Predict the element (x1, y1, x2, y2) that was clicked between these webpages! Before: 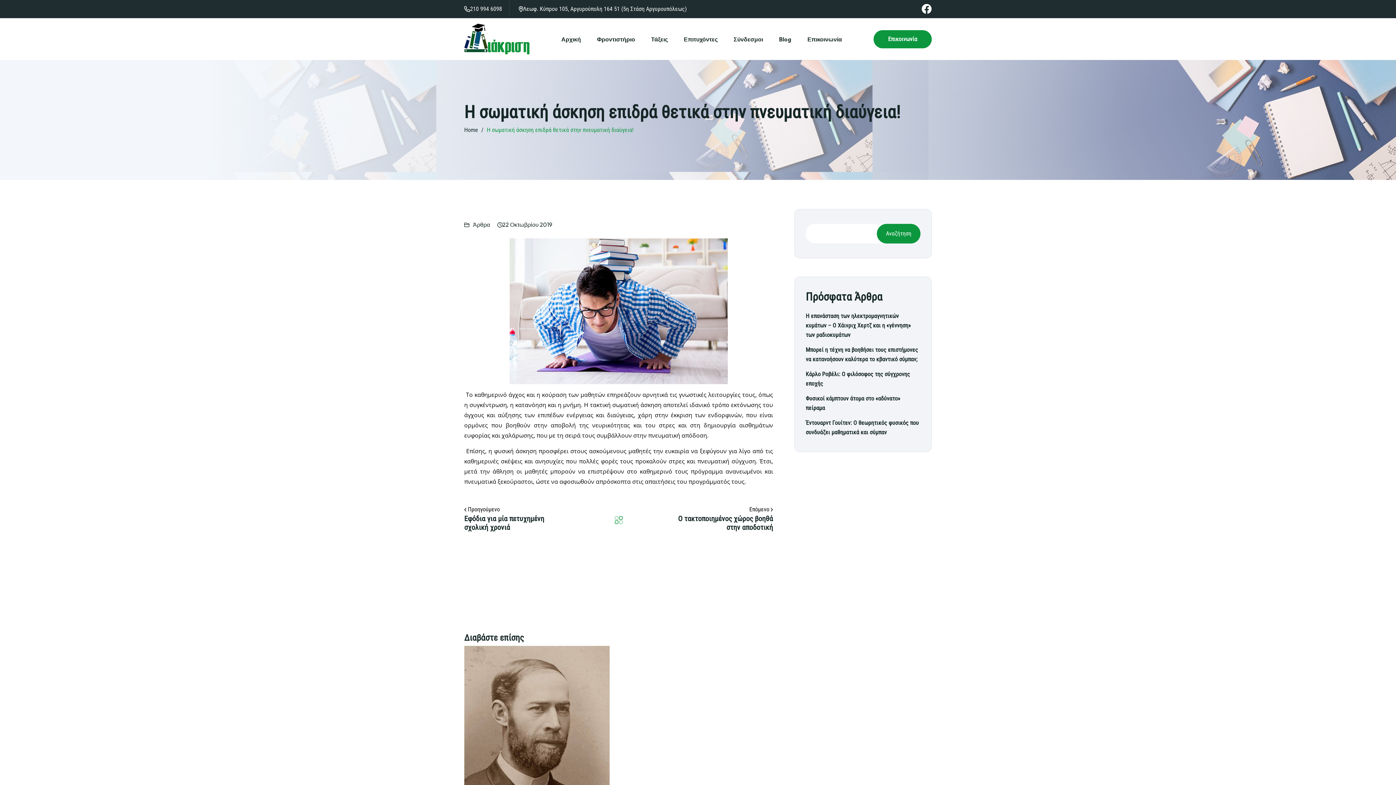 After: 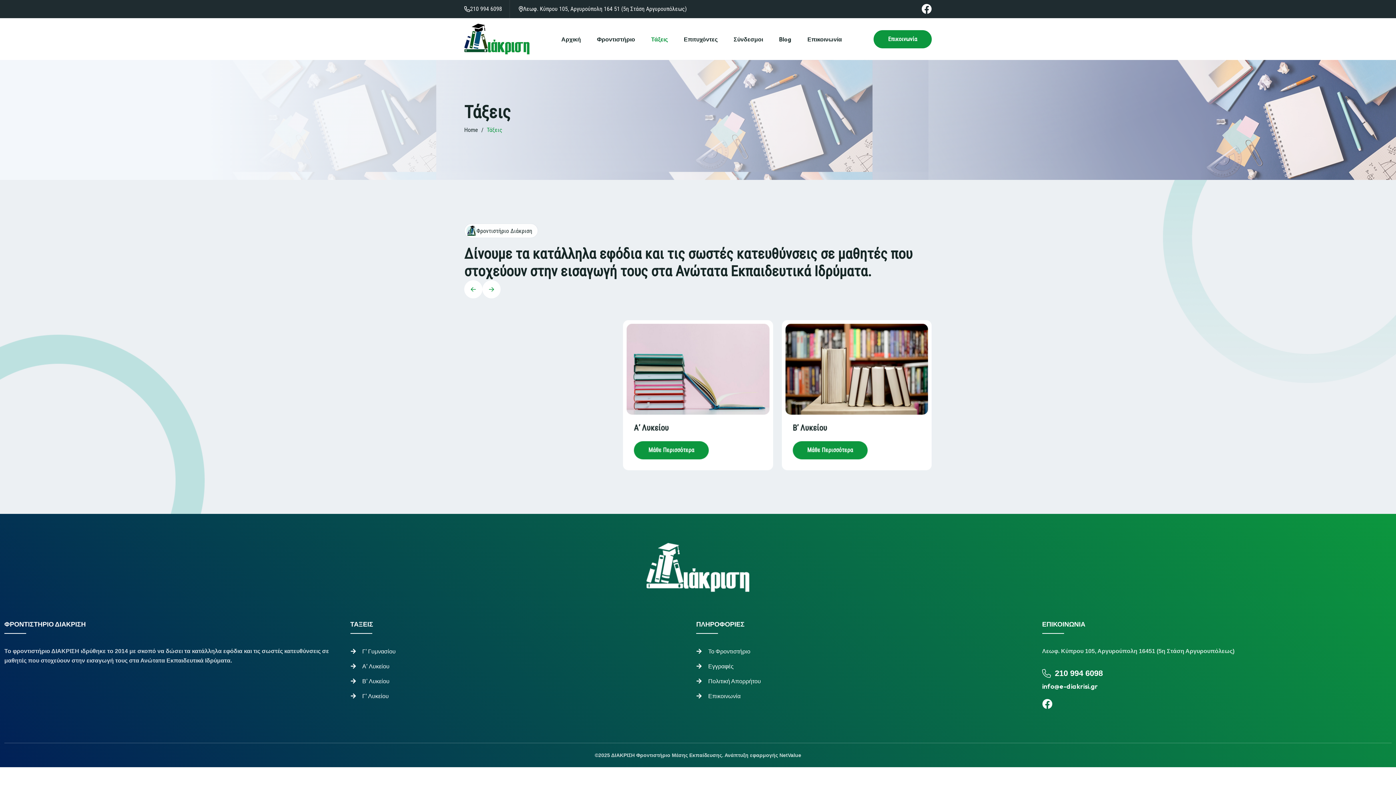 Action: label: Τάξεις bbox: (651, 18, 668, 60)